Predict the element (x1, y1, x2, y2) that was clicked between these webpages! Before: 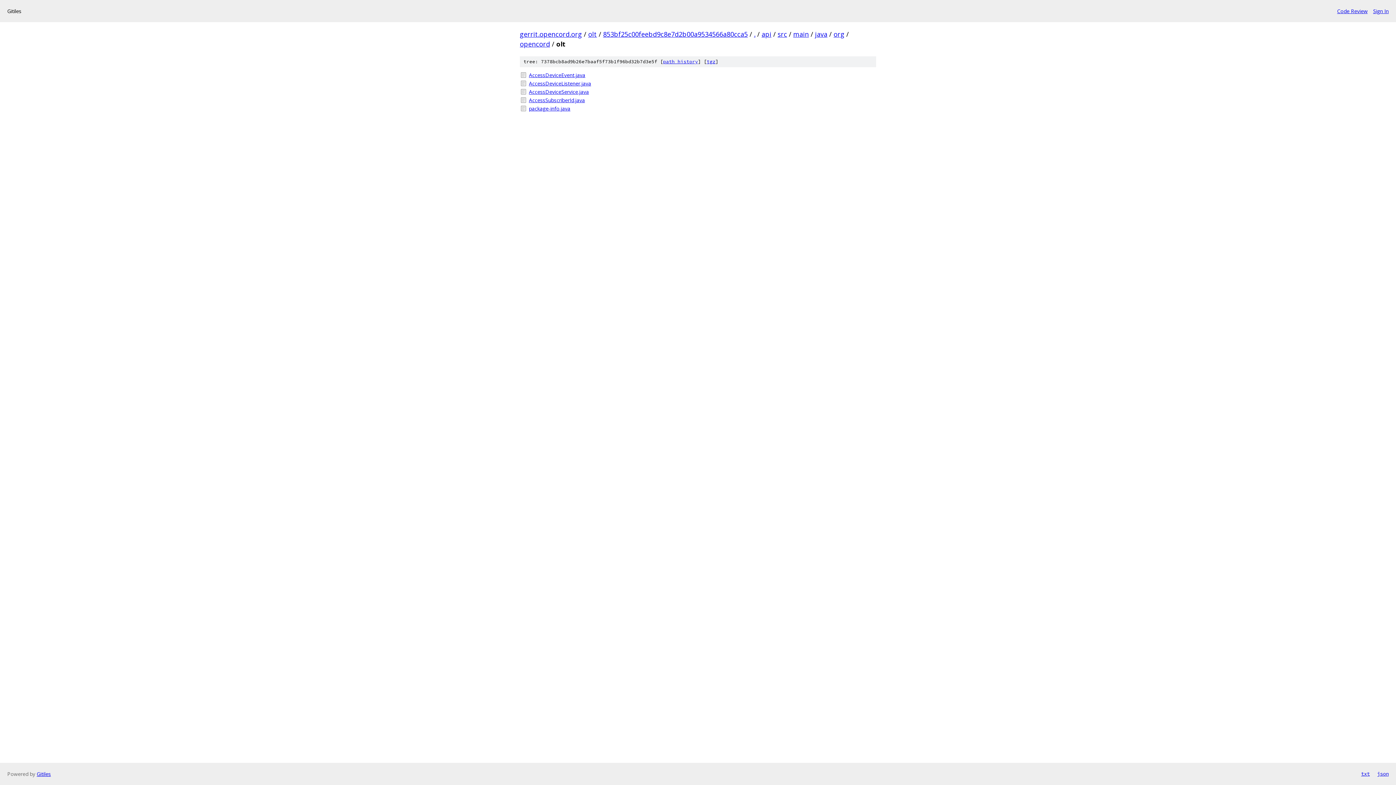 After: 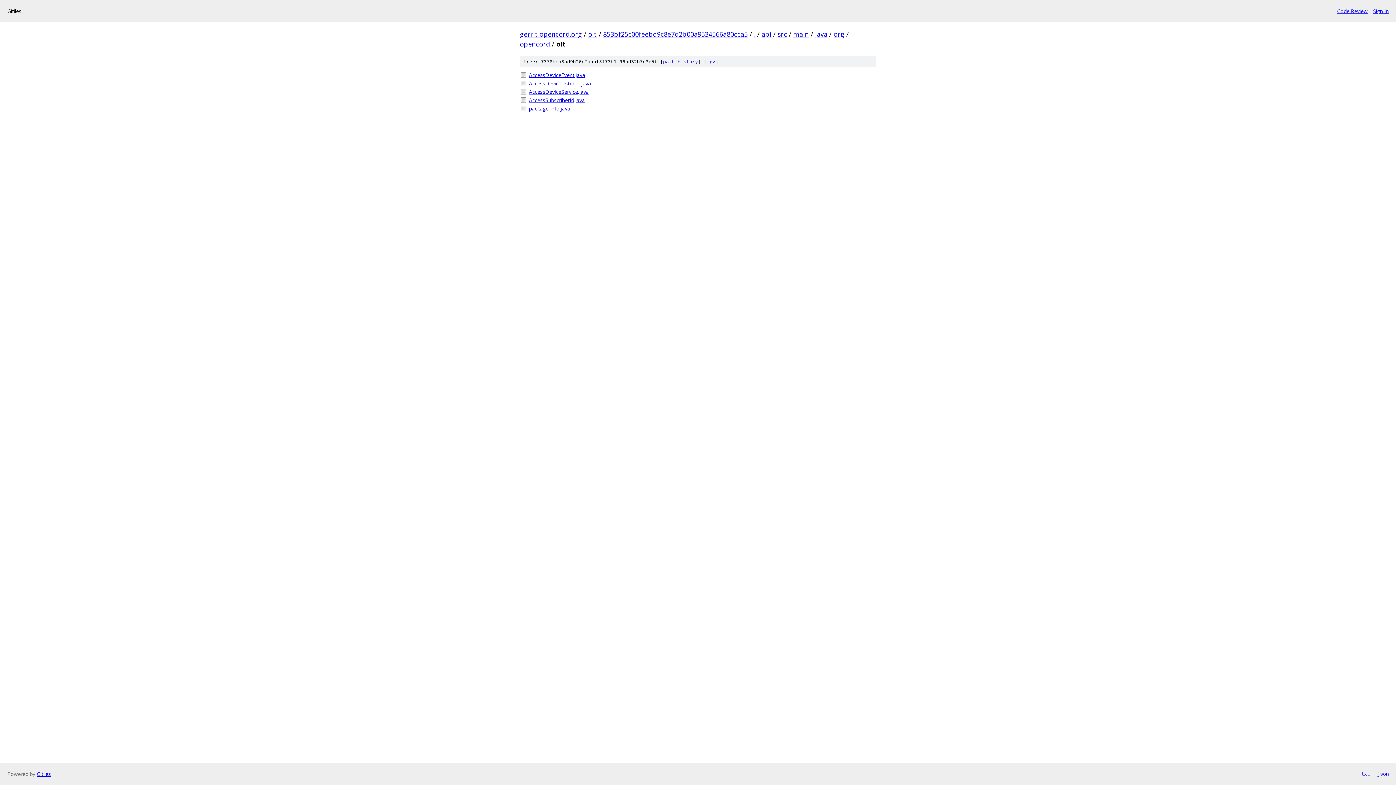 Action: bbox: (1361, 770, 1370, 778) label: txt